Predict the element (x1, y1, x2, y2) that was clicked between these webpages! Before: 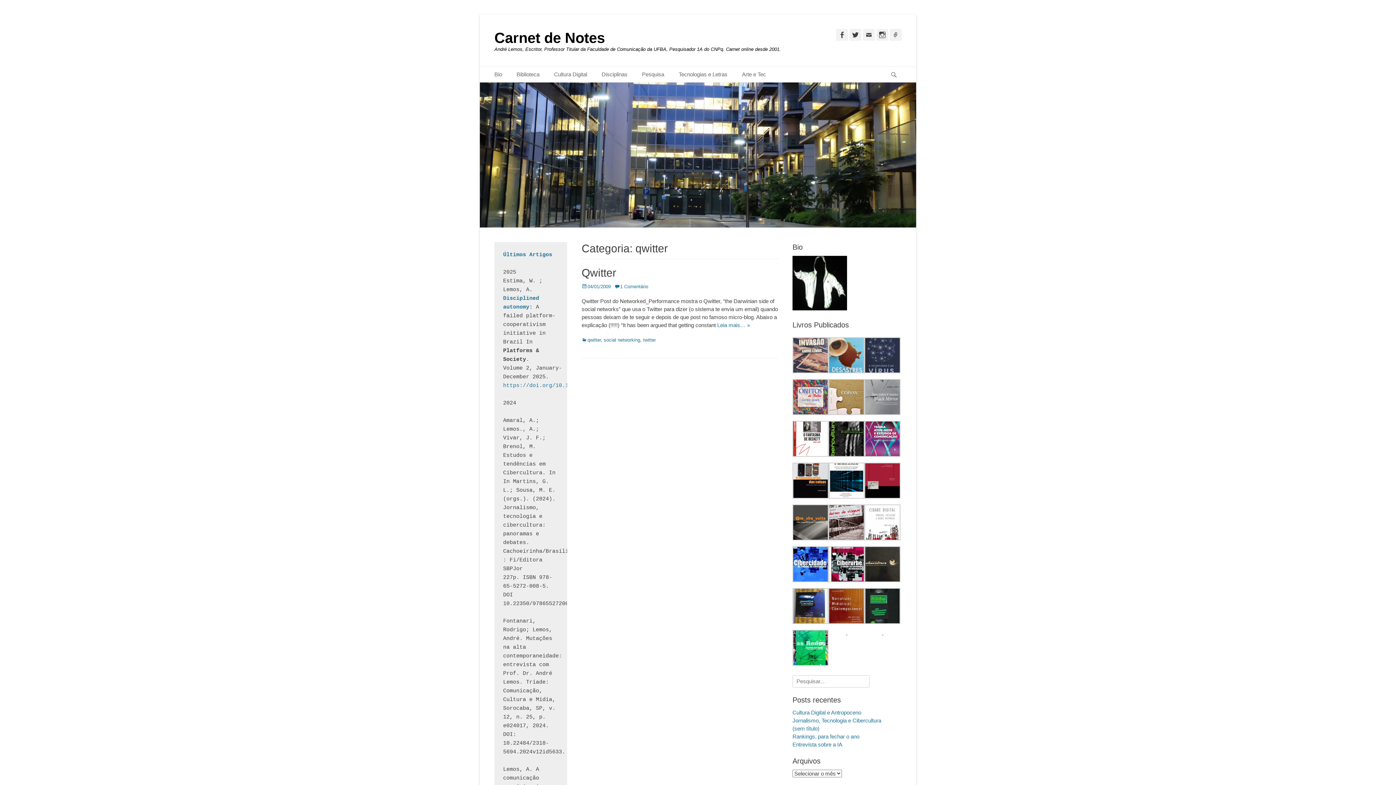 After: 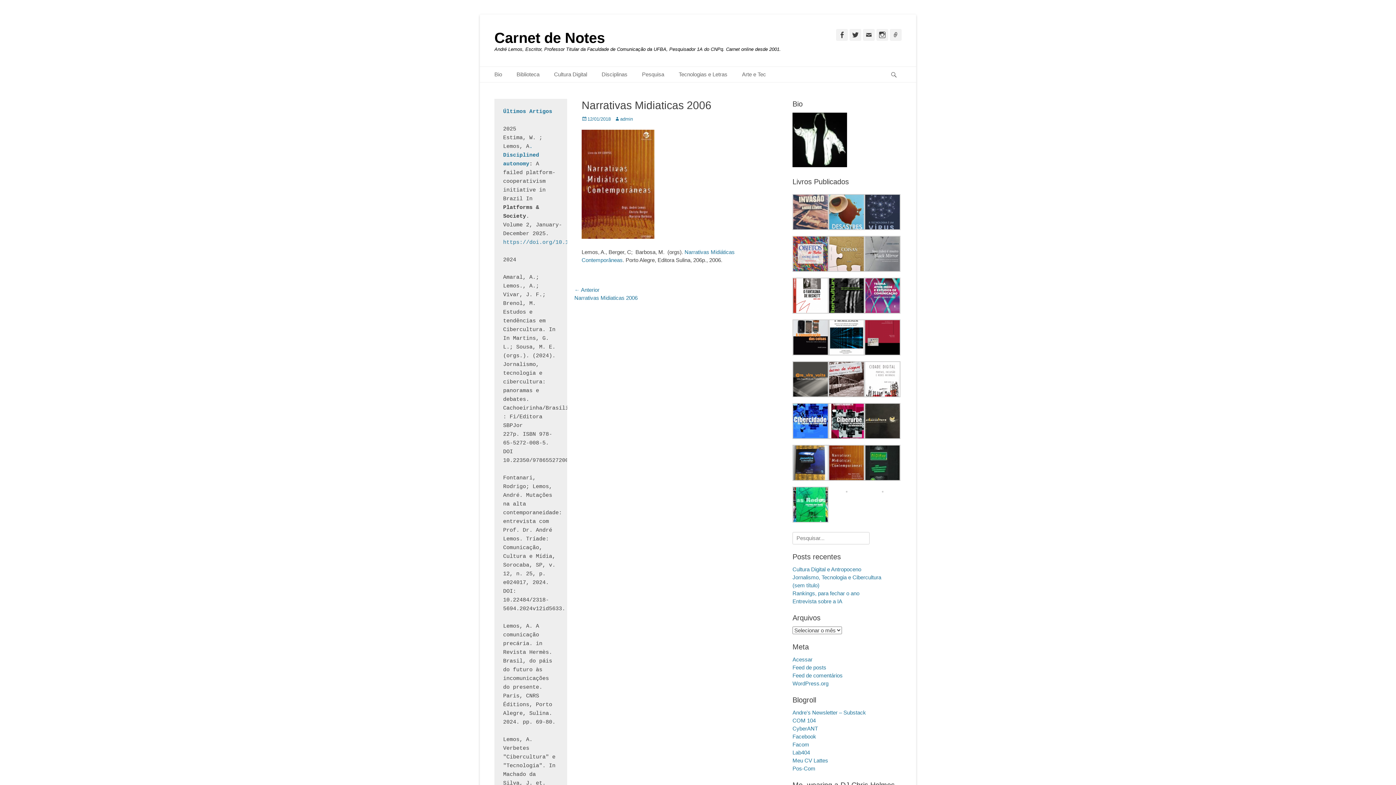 Action: bbox: (828, 619, 864, 625)